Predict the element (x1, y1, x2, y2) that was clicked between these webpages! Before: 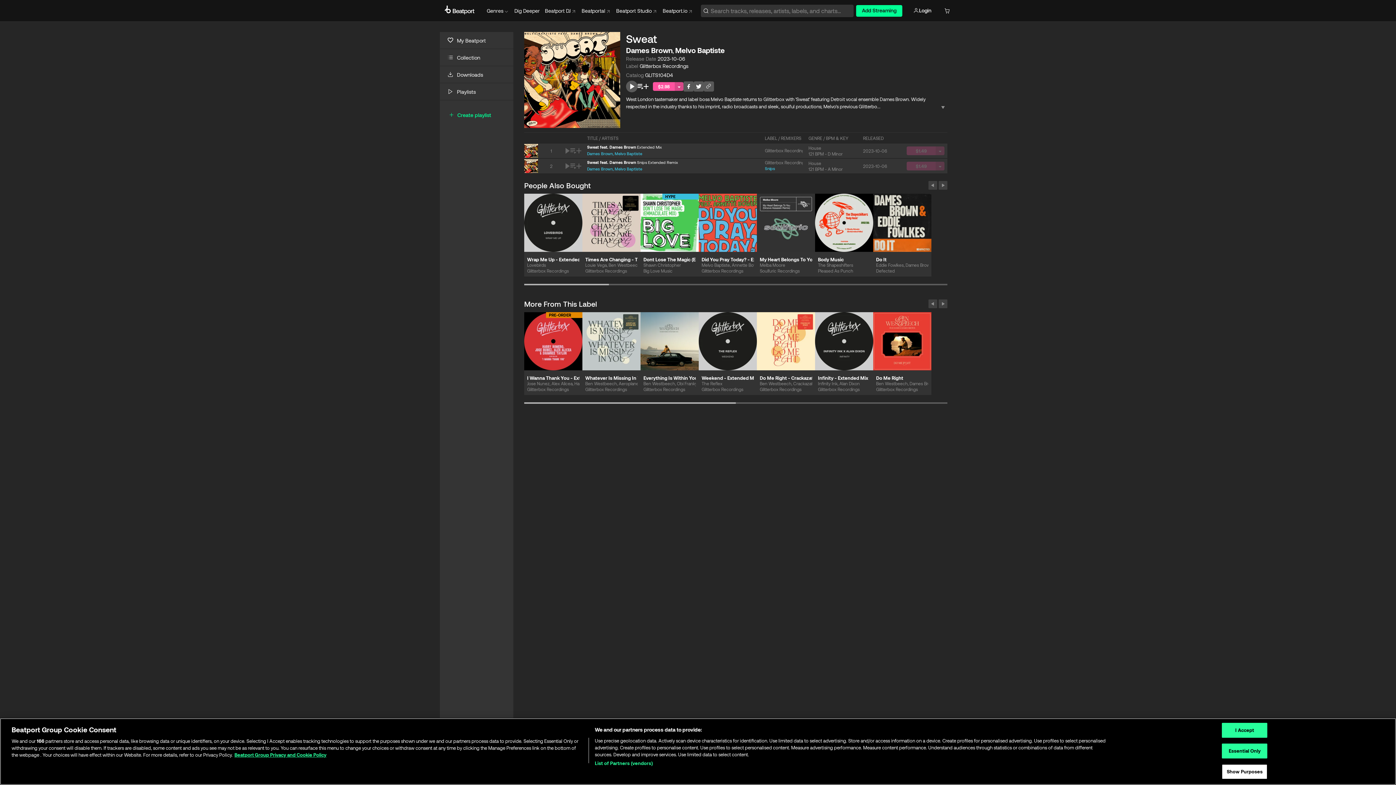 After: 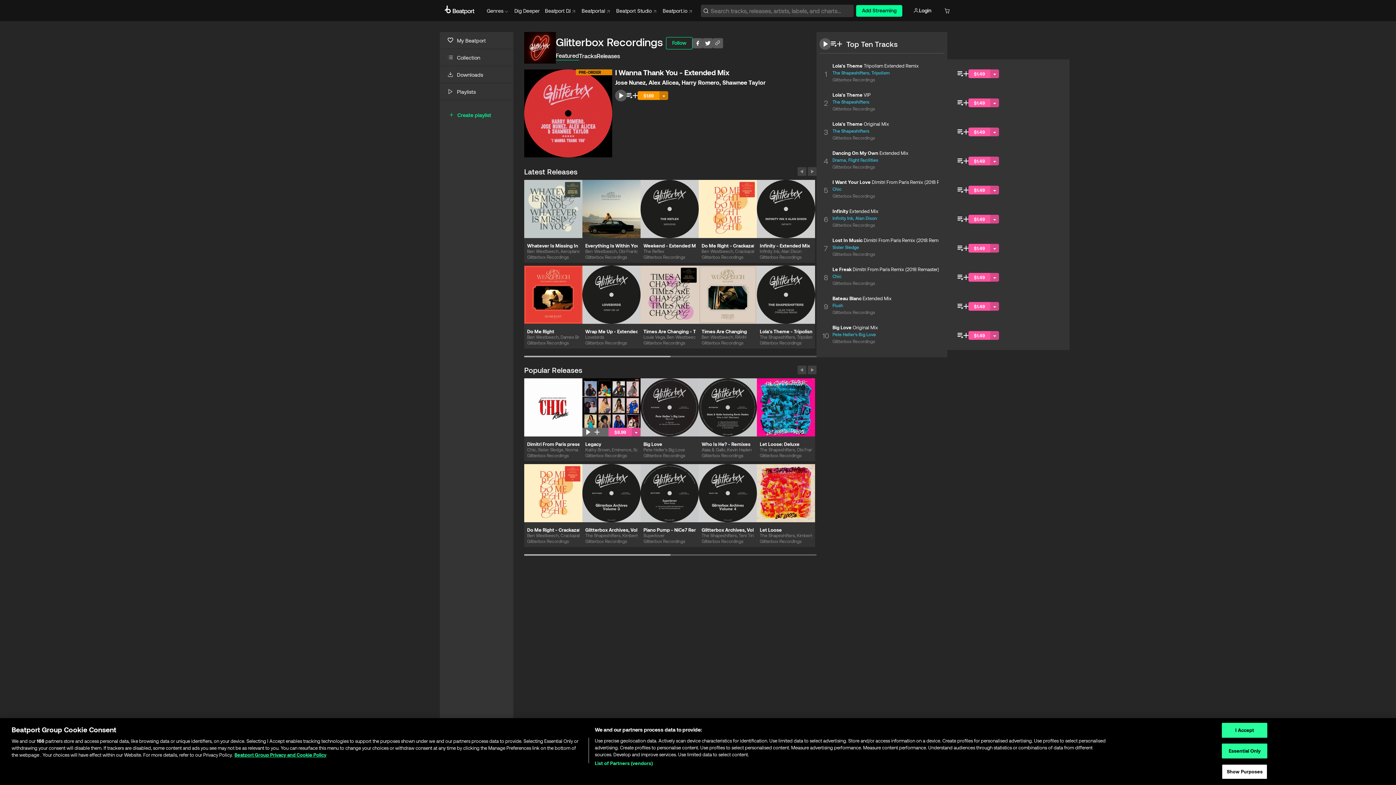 Action: bbox: (585, 386, 637, 394) label: Glitterbox Recordings